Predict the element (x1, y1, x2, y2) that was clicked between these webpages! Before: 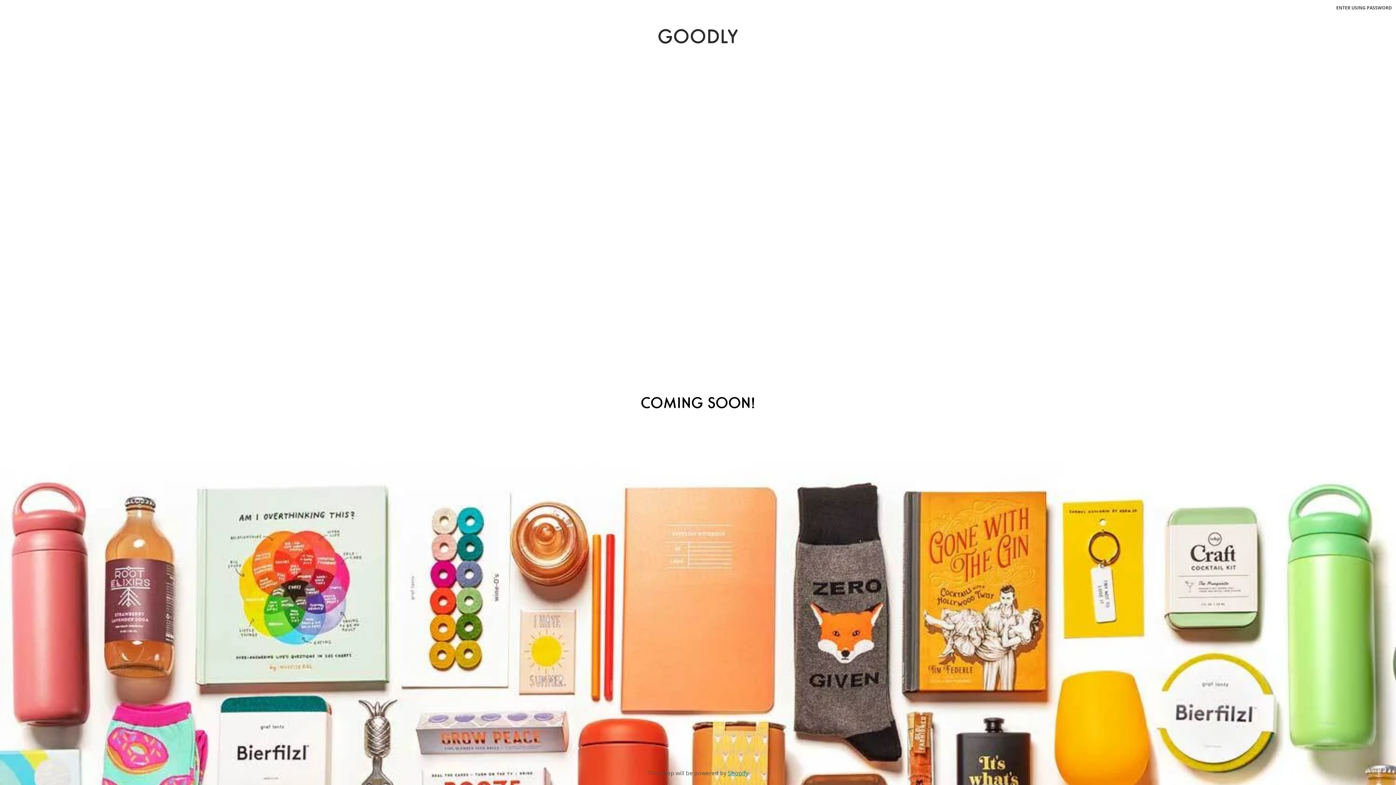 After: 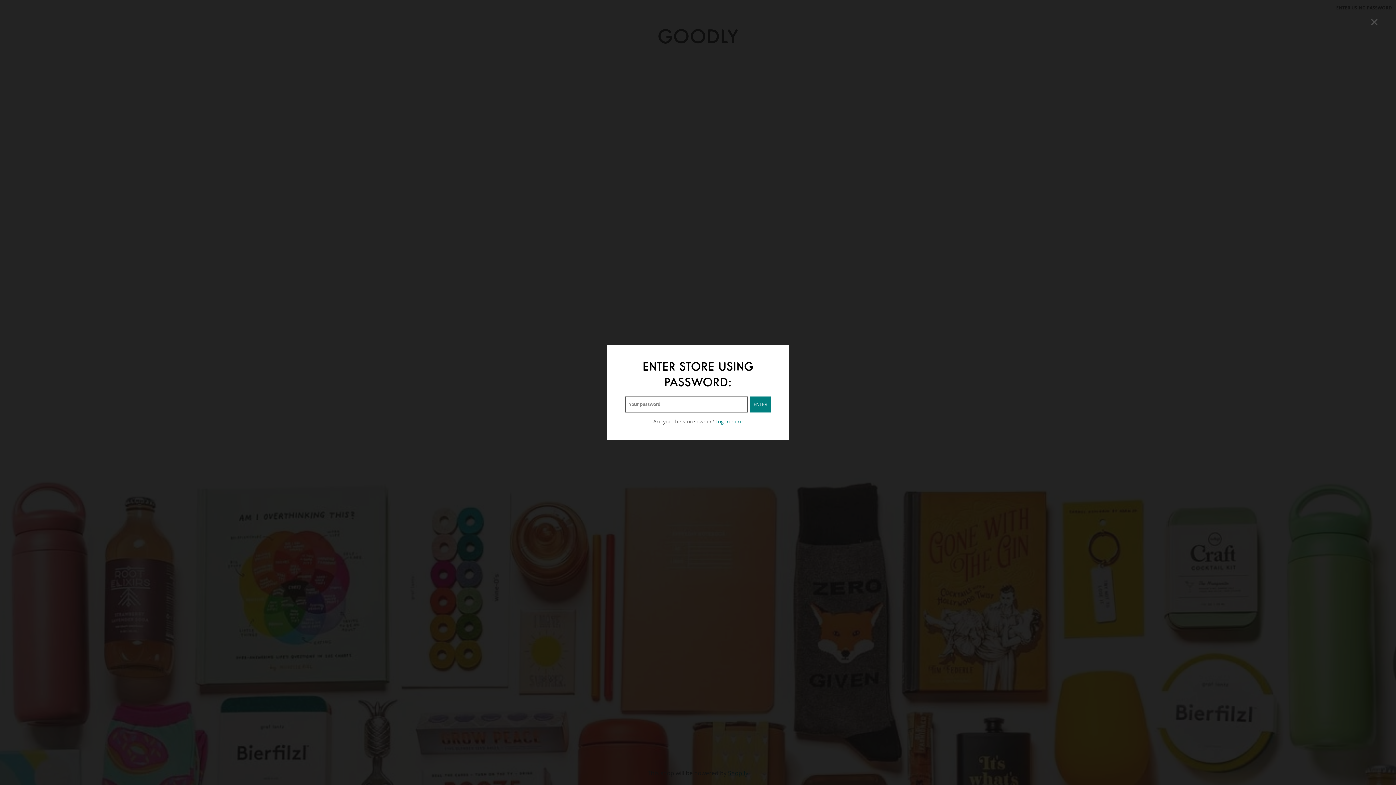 Action: bbox: (1336, 4, 1392, 11) label: ENTER USING PASSWORD